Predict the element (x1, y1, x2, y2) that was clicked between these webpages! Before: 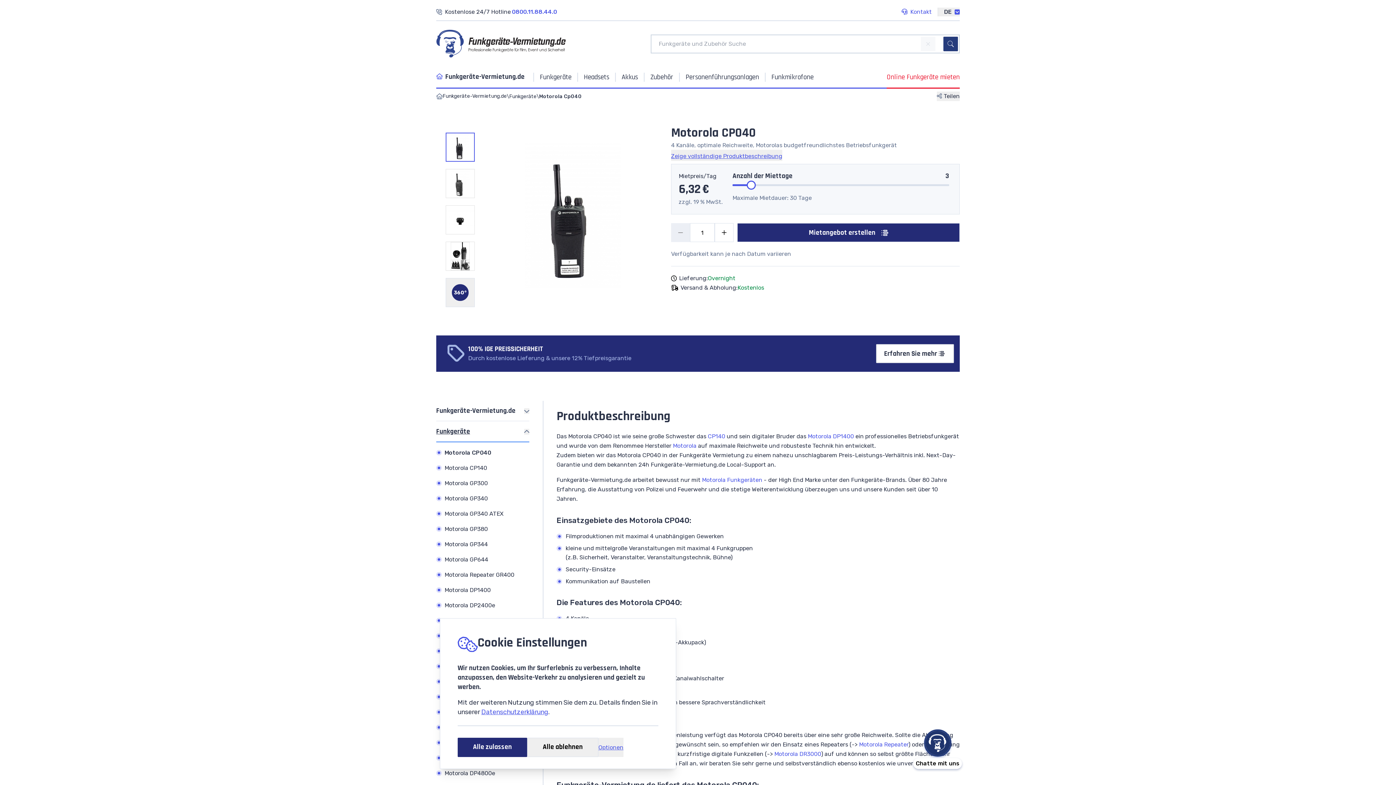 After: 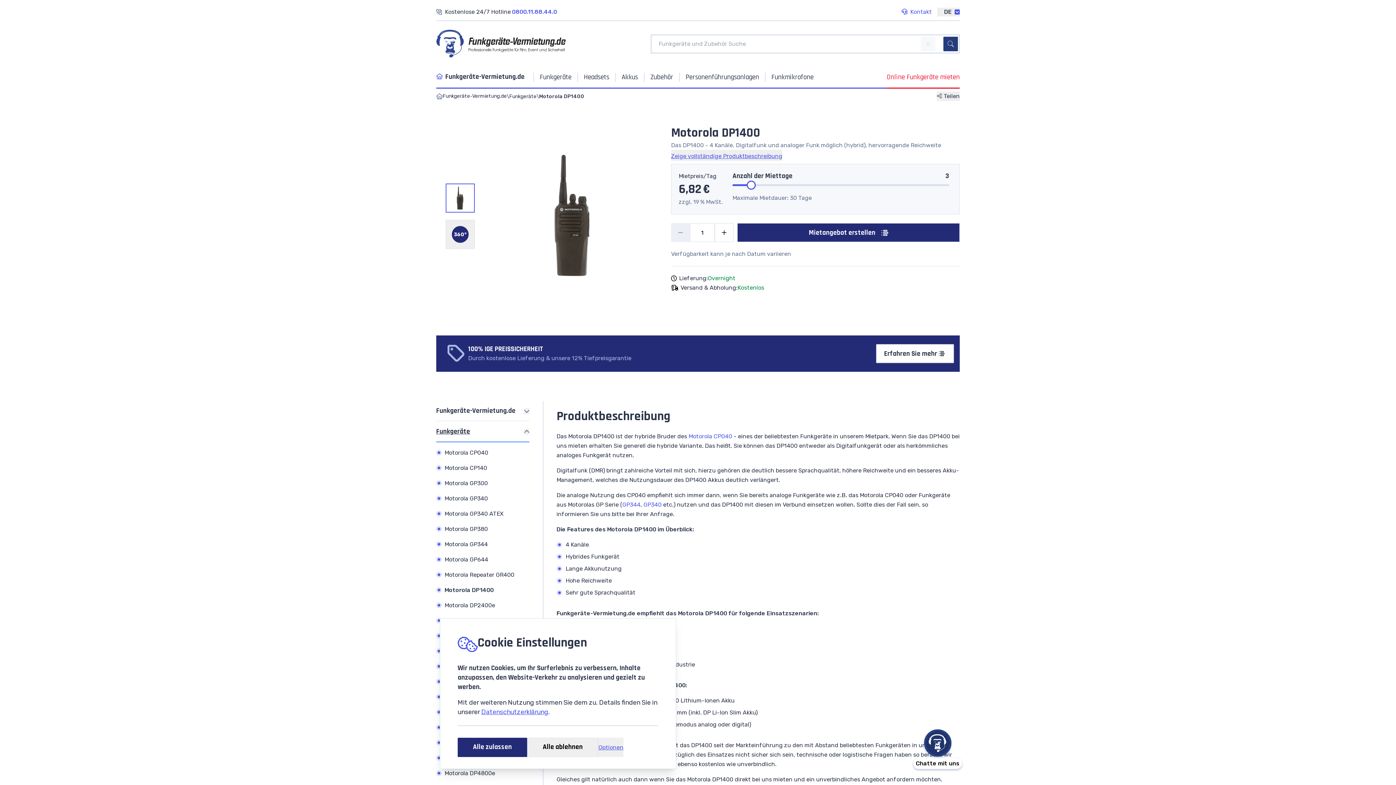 Action: bbox: (808, 433, 854, 440) label: Motorola DP1400